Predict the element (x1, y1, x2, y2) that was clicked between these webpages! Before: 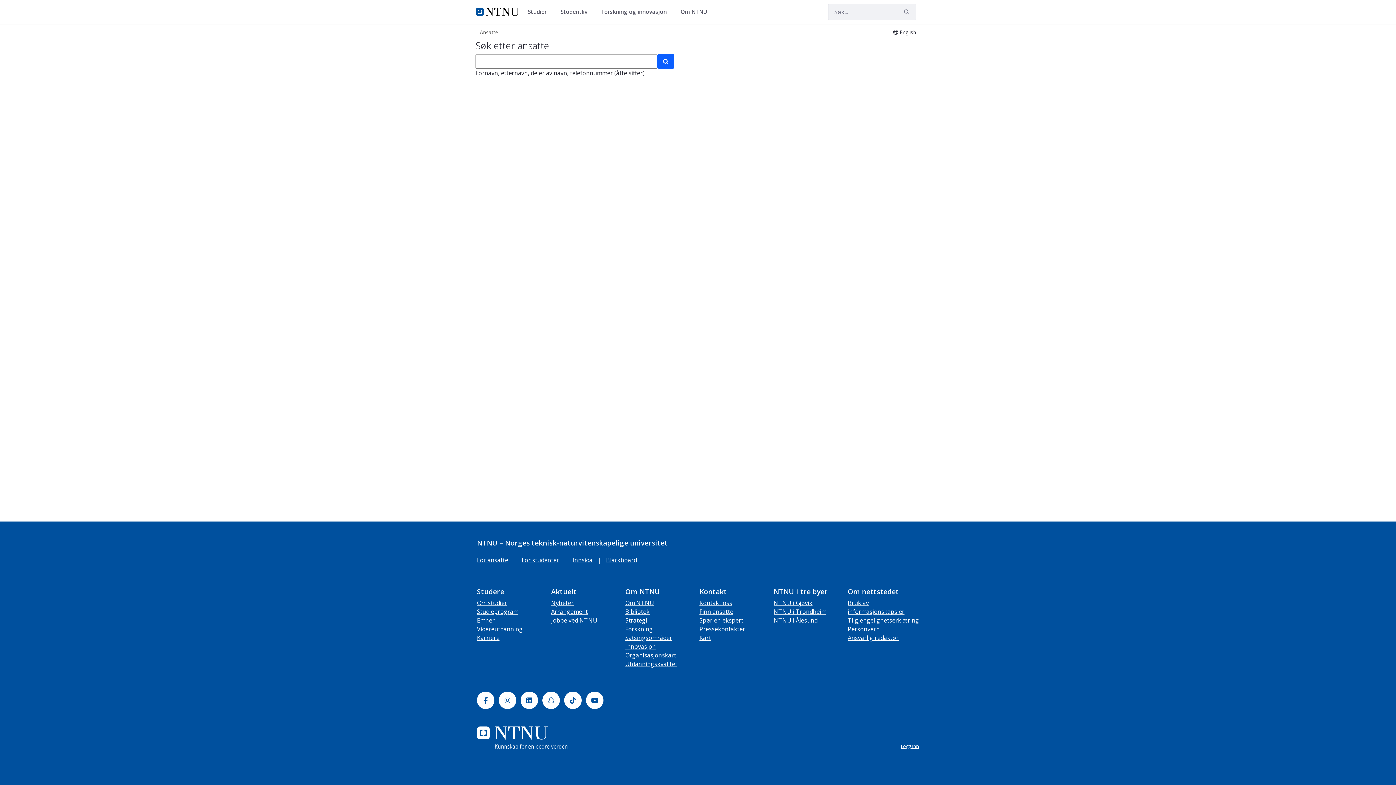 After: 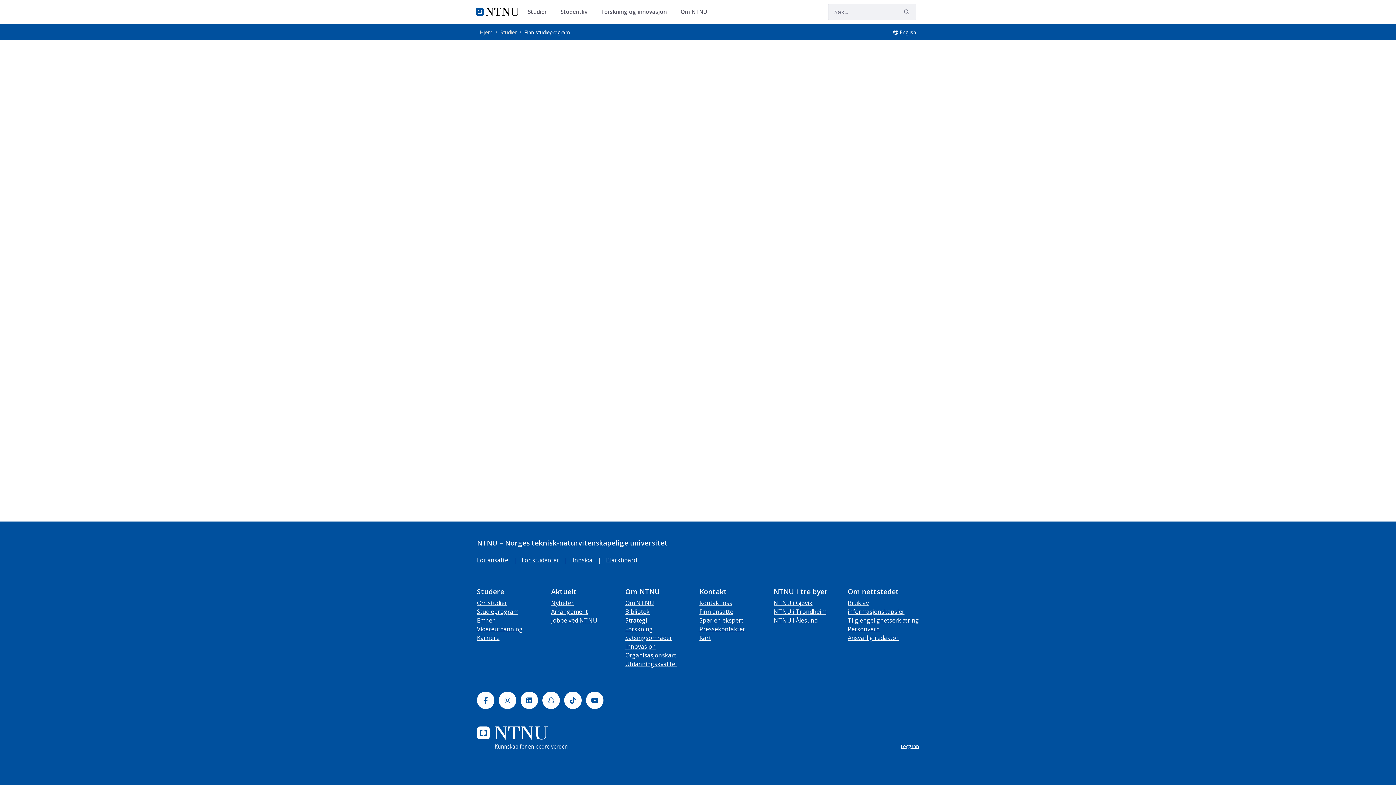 Action: label: Studieprogram bbox: (477, 608, 518, 616)